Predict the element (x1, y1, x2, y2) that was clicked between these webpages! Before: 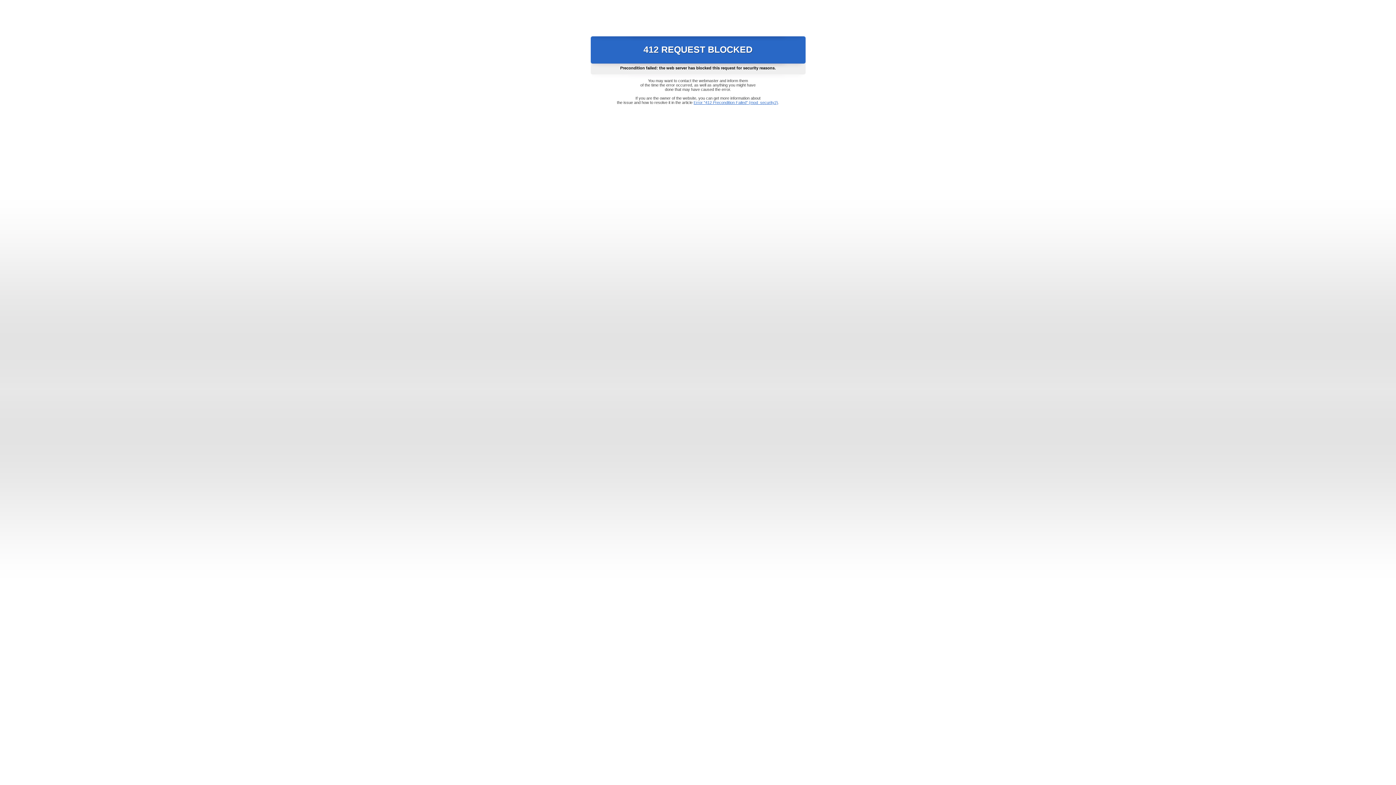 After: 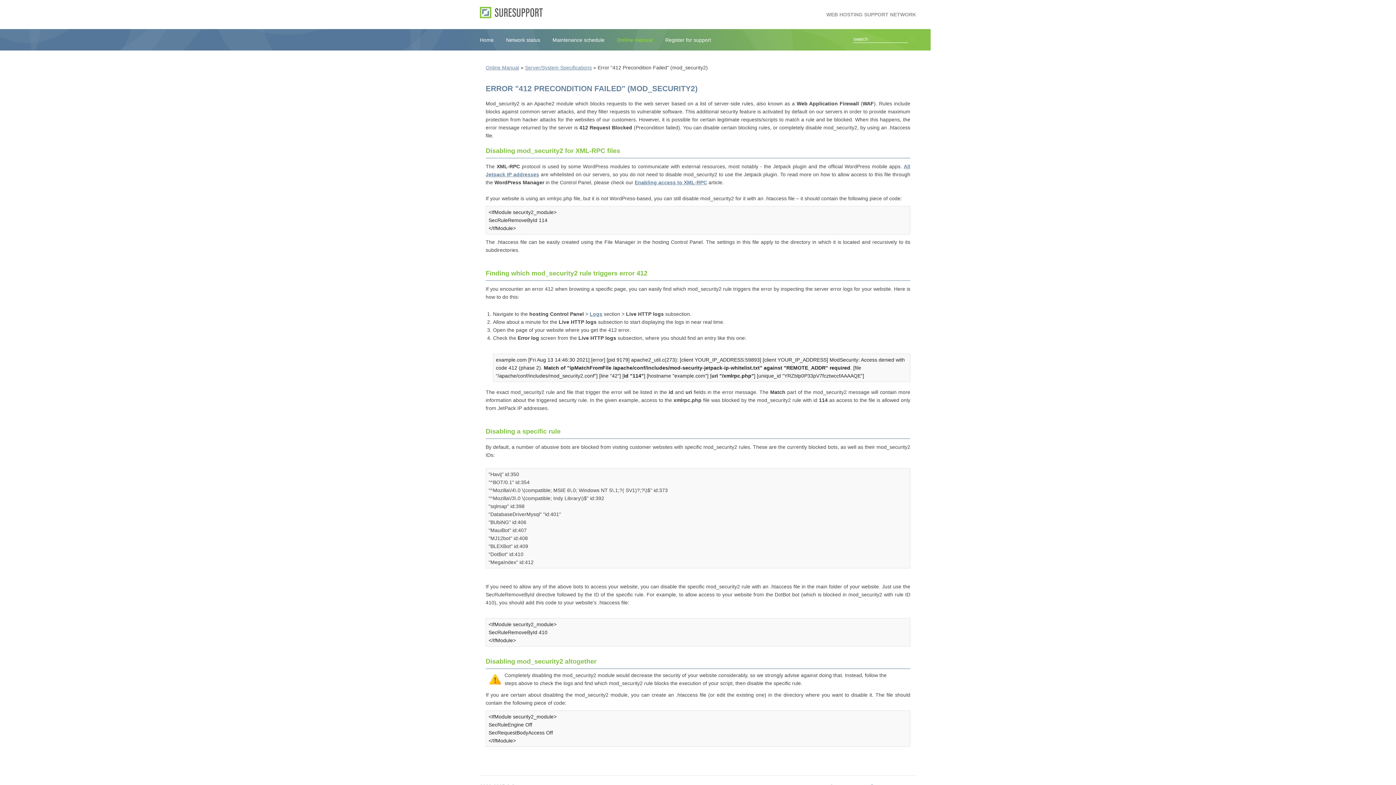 Action: label: Error "412 Precondition Failed" (mod_security2) bbox: (693, 100, 778, 104)